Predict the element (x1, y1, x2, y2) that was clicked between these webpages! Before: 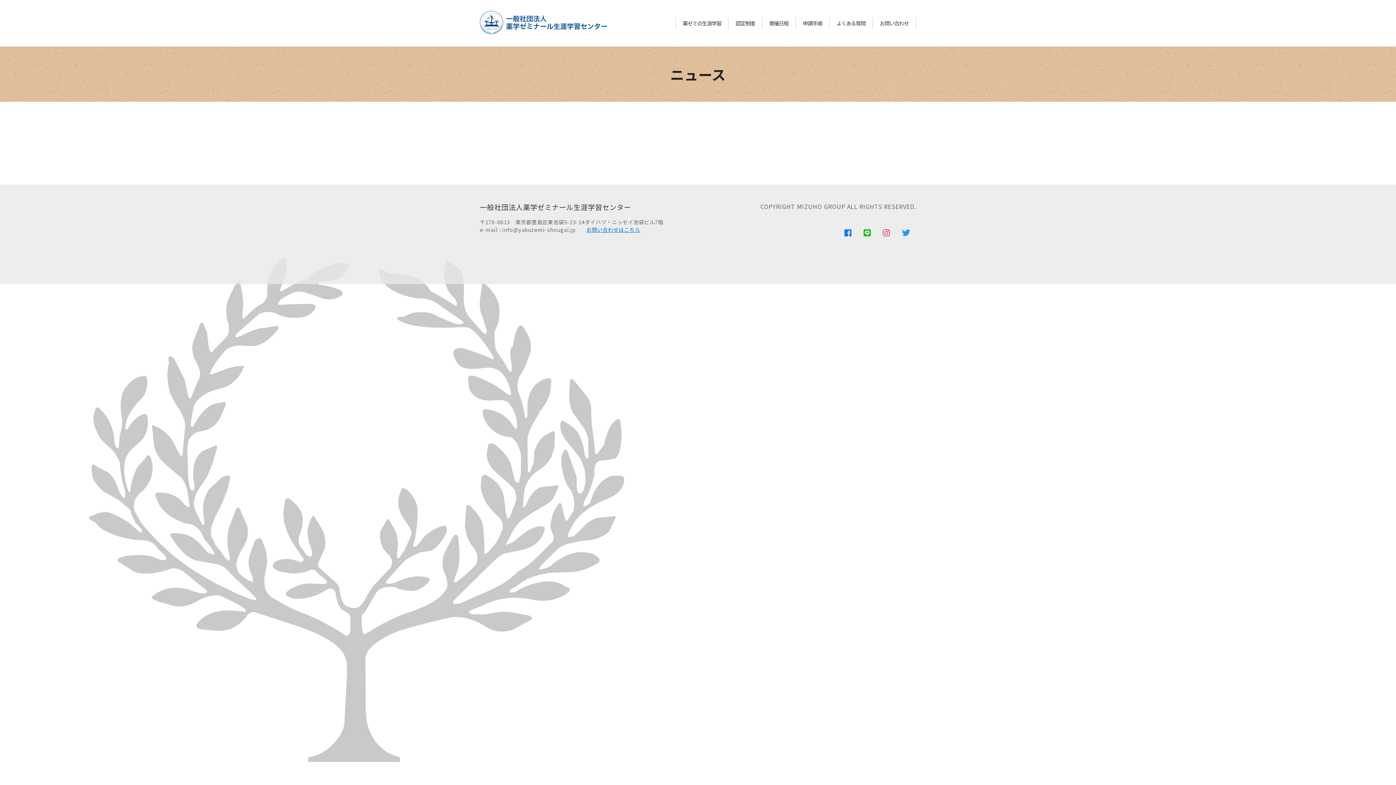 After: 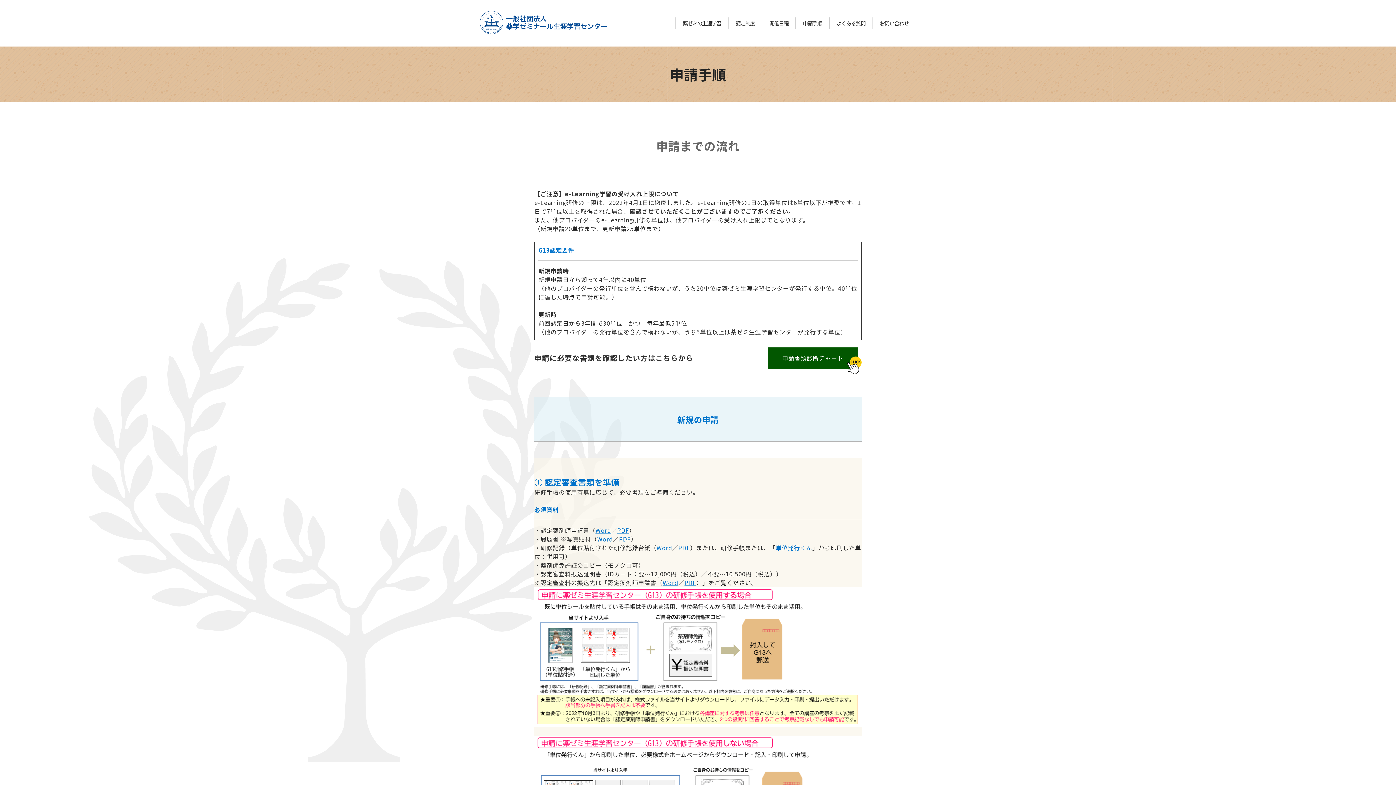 Action: bbox: (803, 19, 822, 26) label: 申請手順